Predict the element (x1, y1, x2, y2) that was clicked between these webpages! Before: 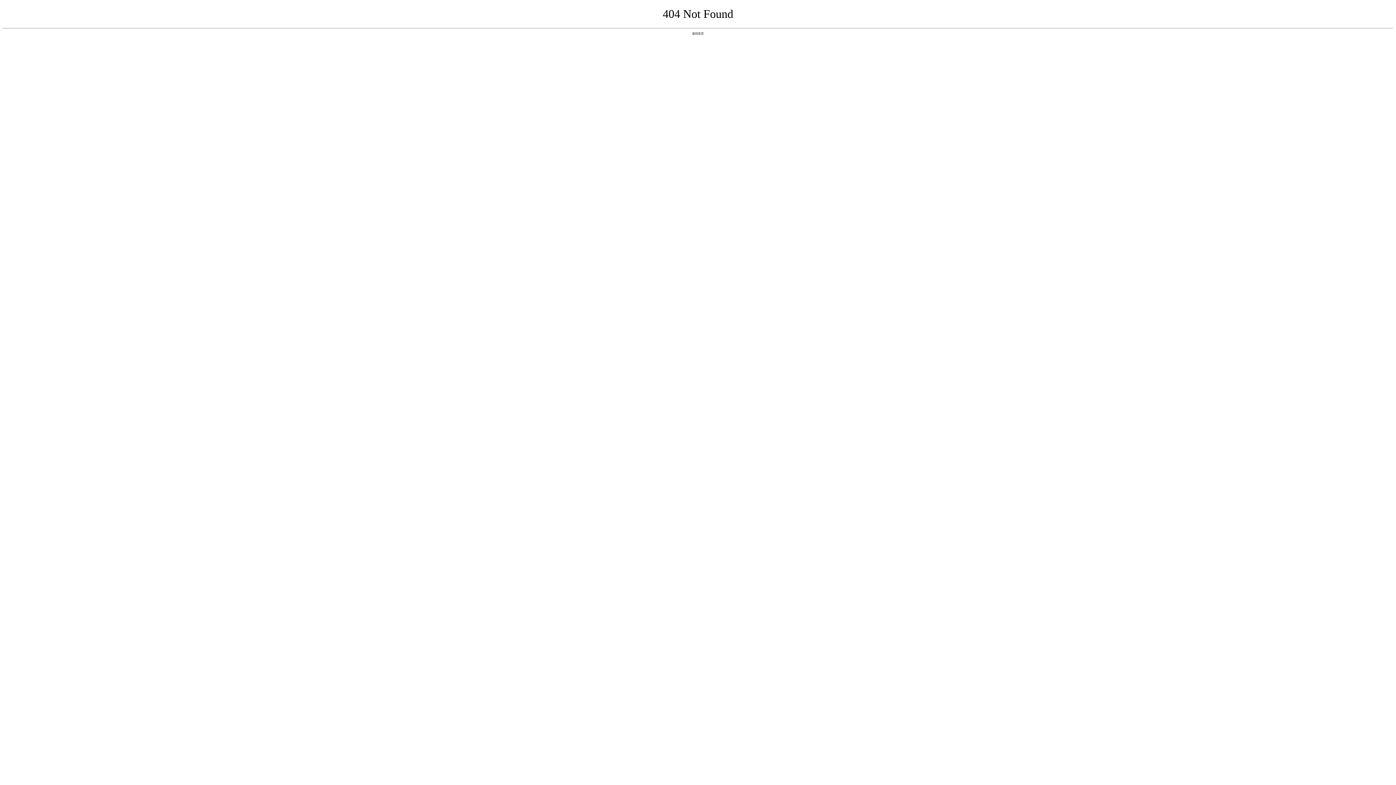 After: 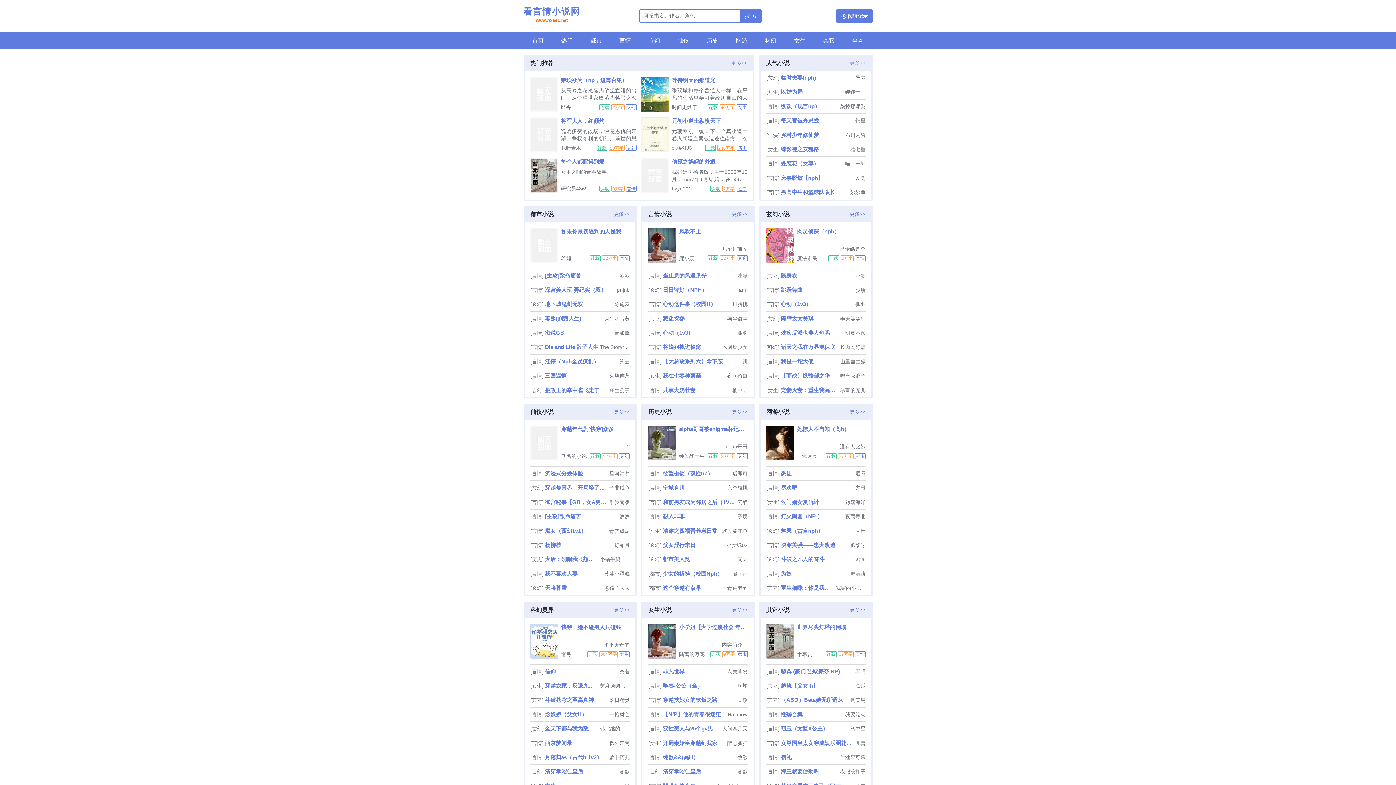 Action: label: 返回首页 bbox: (692, 31, 704, 35)